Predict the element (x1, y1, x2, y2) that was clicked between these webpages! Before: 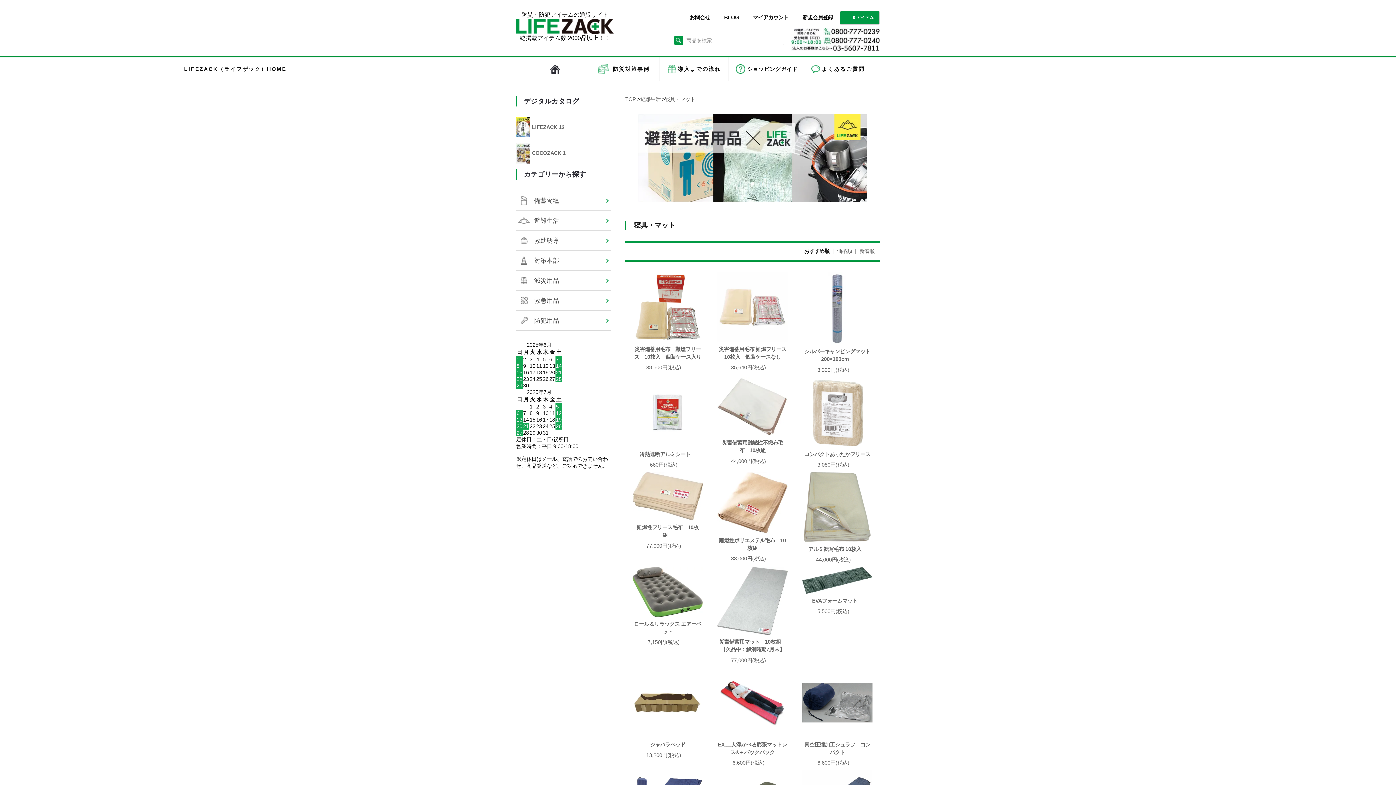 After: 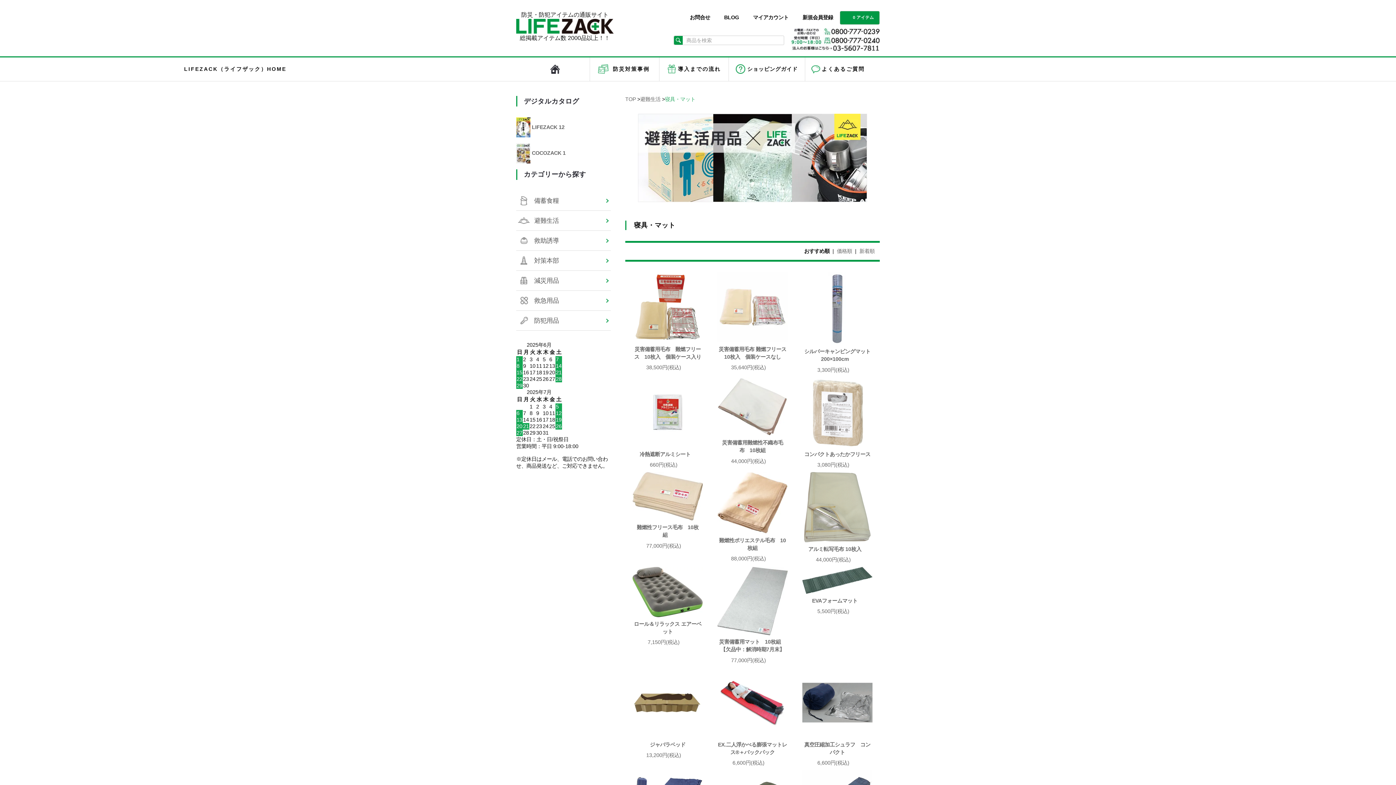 Action: label: 寝具・マット bbox: (665, 96, 695, 102)